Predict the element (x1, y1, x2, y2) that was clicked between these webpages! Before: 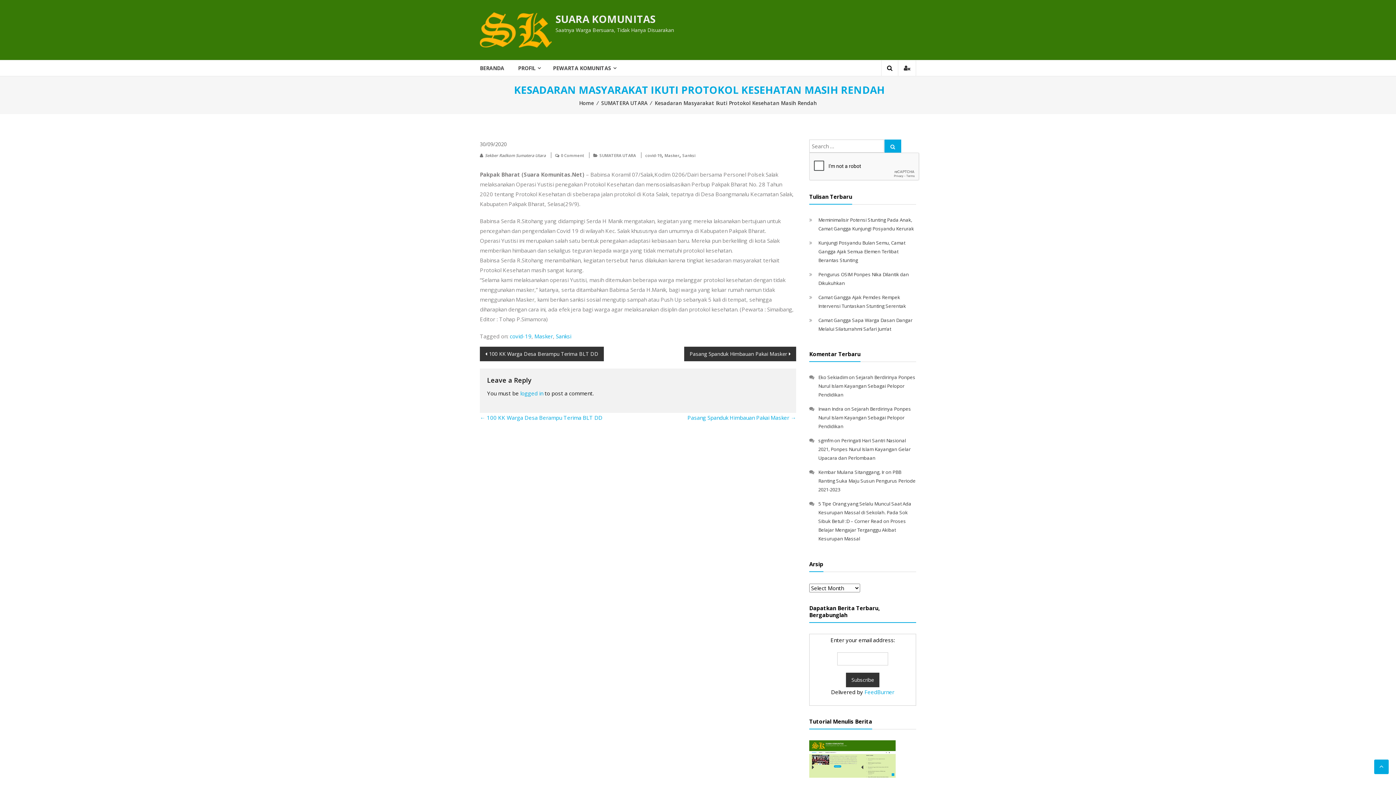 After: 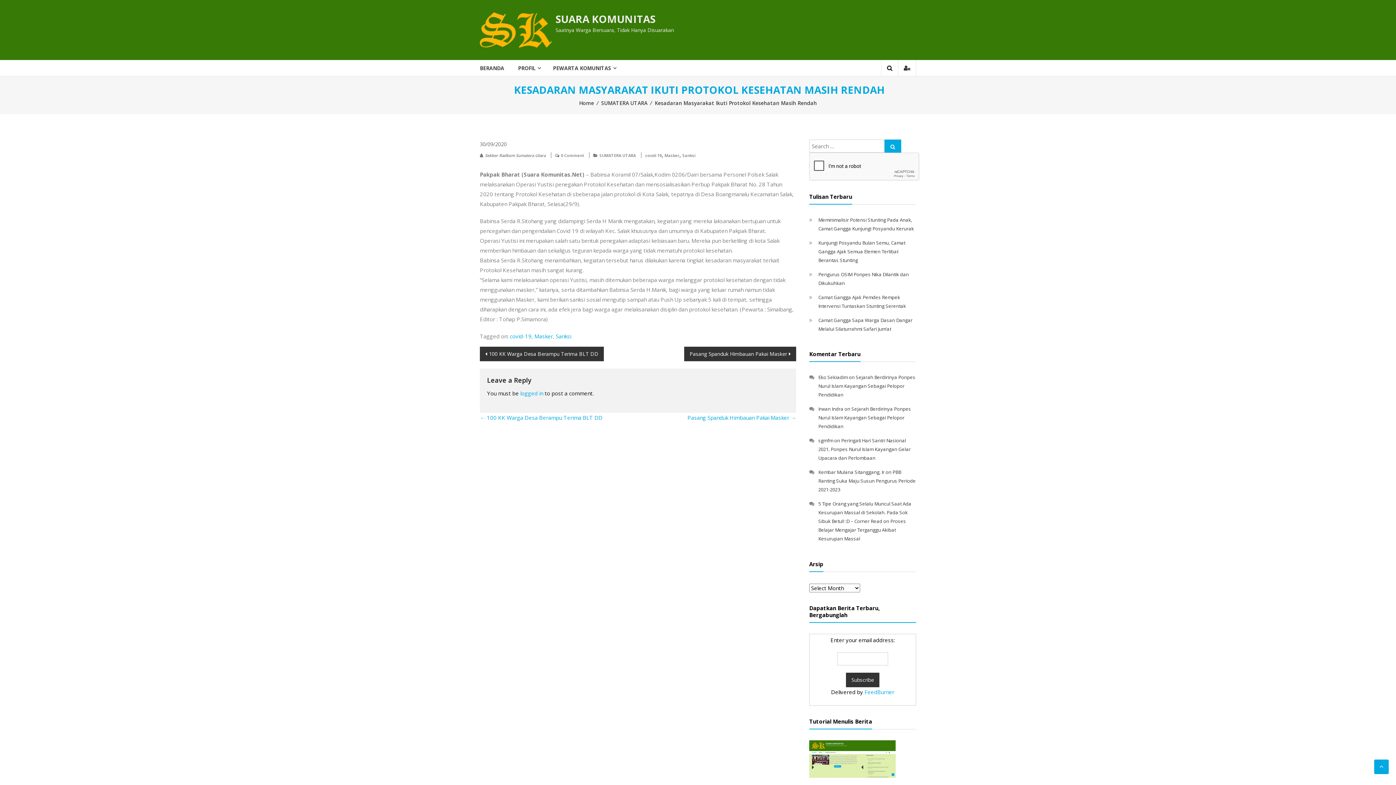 Action: bbox: (898, 60, 916, 76)